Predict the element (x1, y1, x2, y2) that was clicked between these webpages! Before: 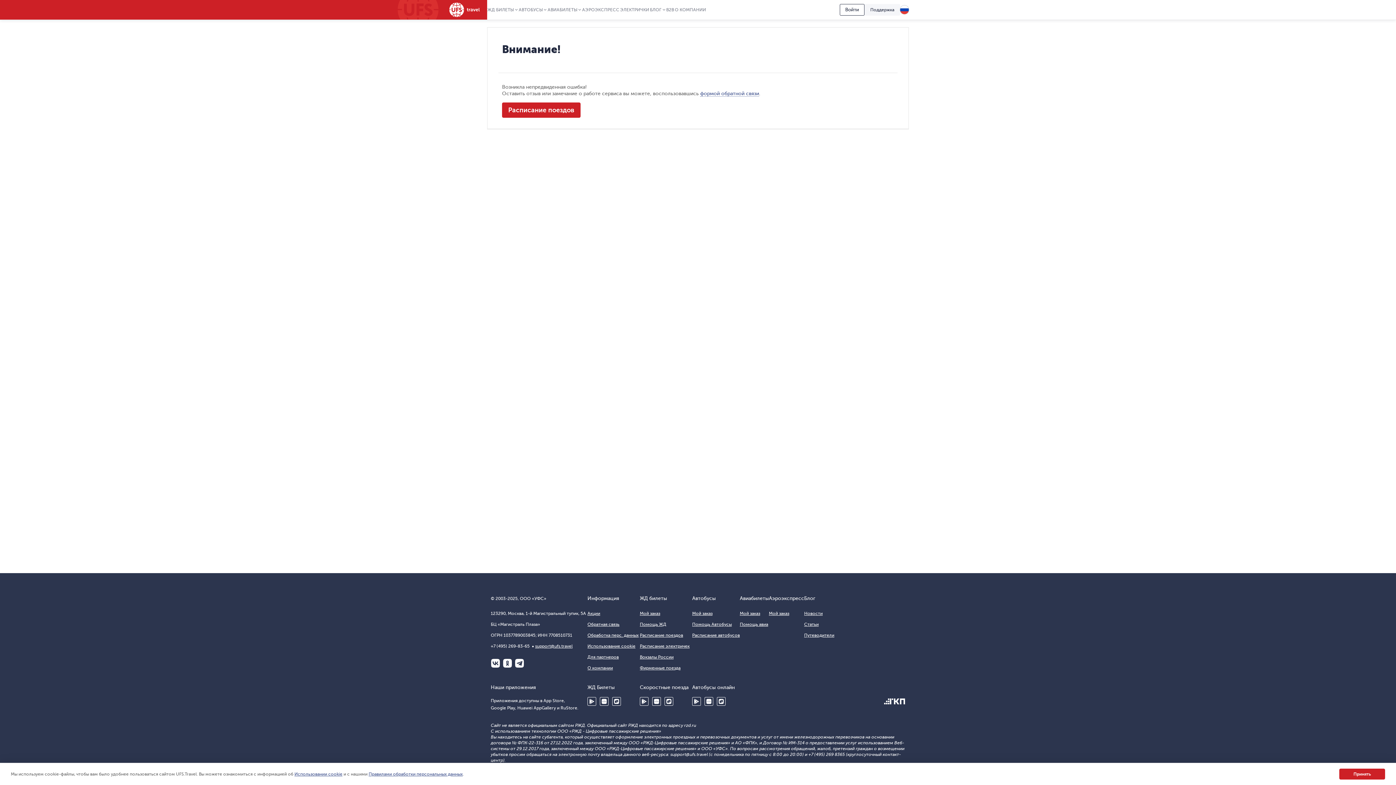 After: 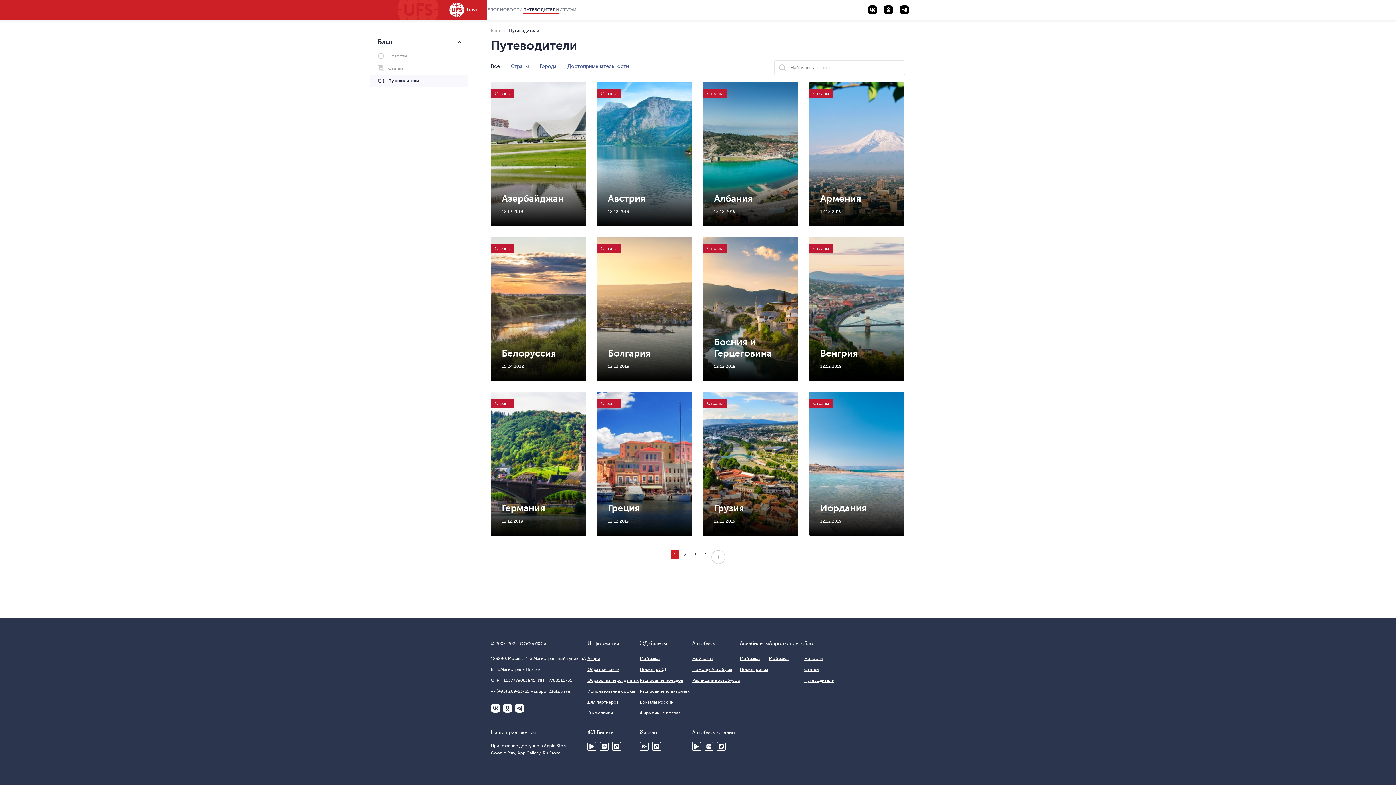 Action: bbox: (804, 633, 834, 638) label: Путеводители